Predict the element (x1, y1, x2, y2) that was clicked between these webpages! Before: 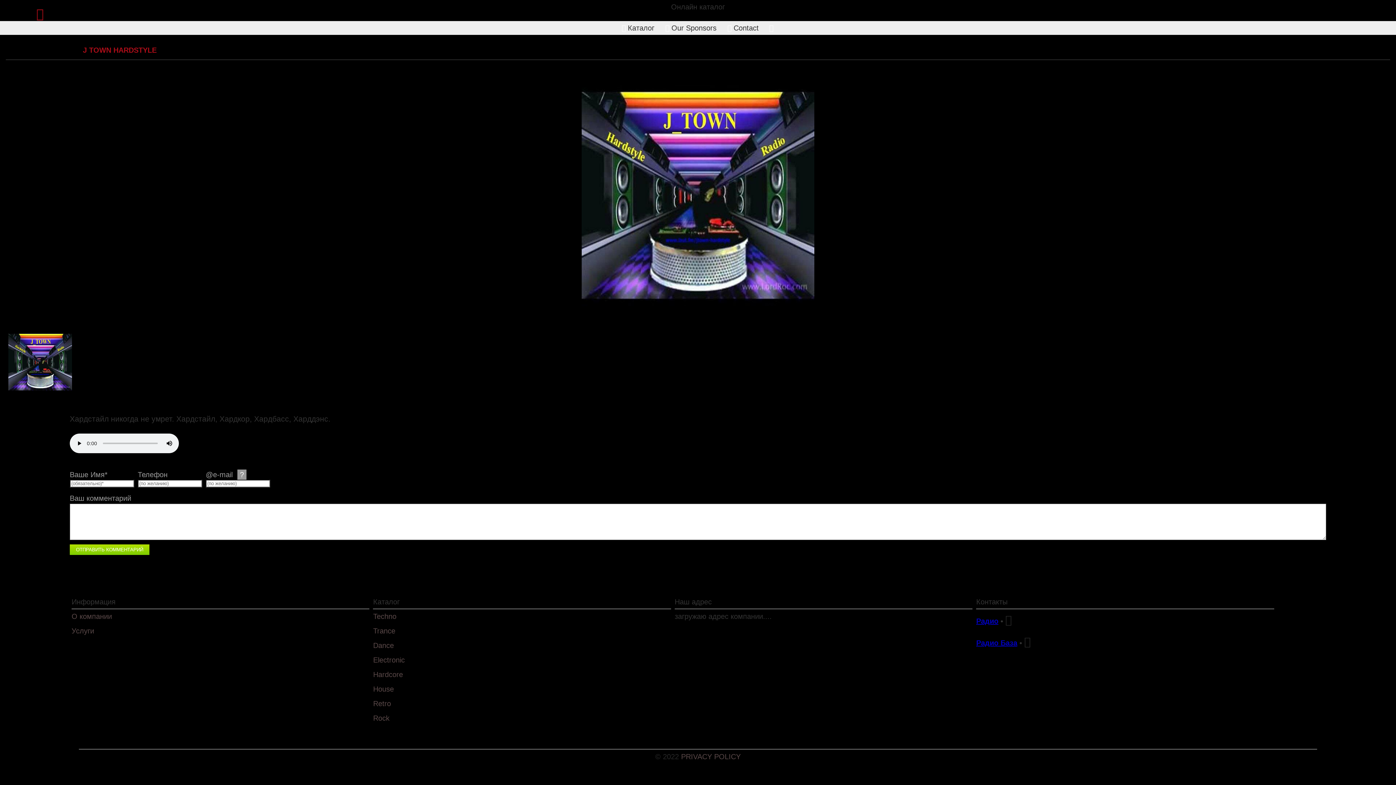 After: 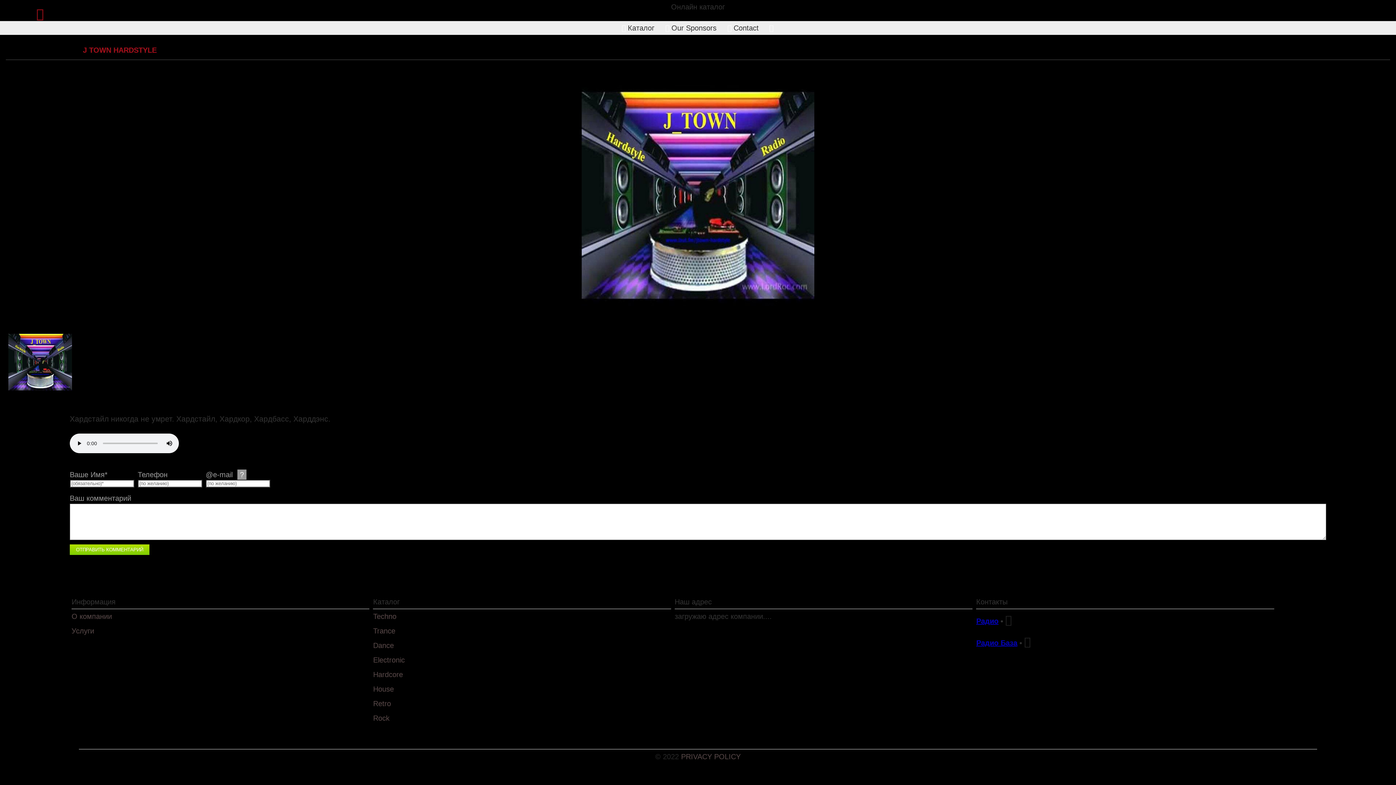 Action: label: Каталог bbox: (373, 598, 399, 606)